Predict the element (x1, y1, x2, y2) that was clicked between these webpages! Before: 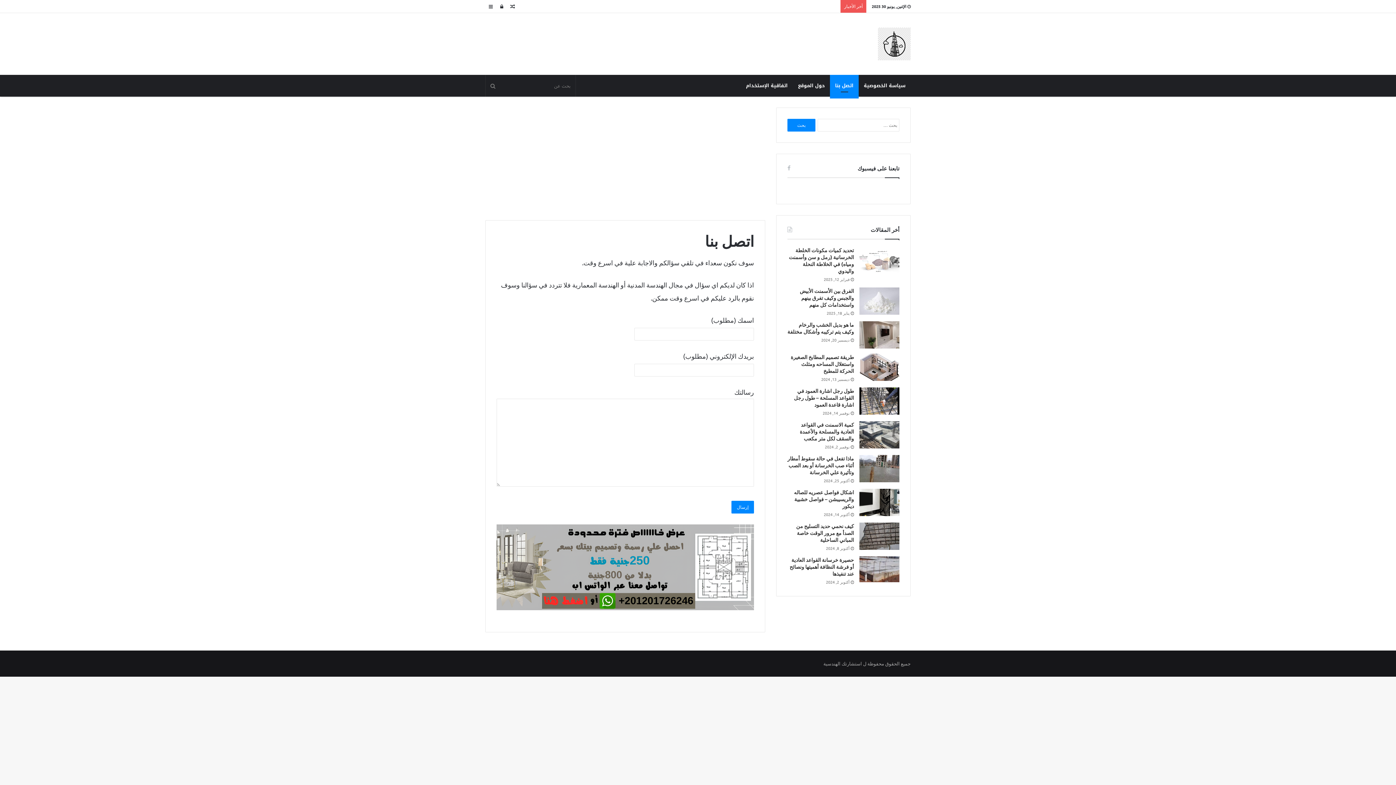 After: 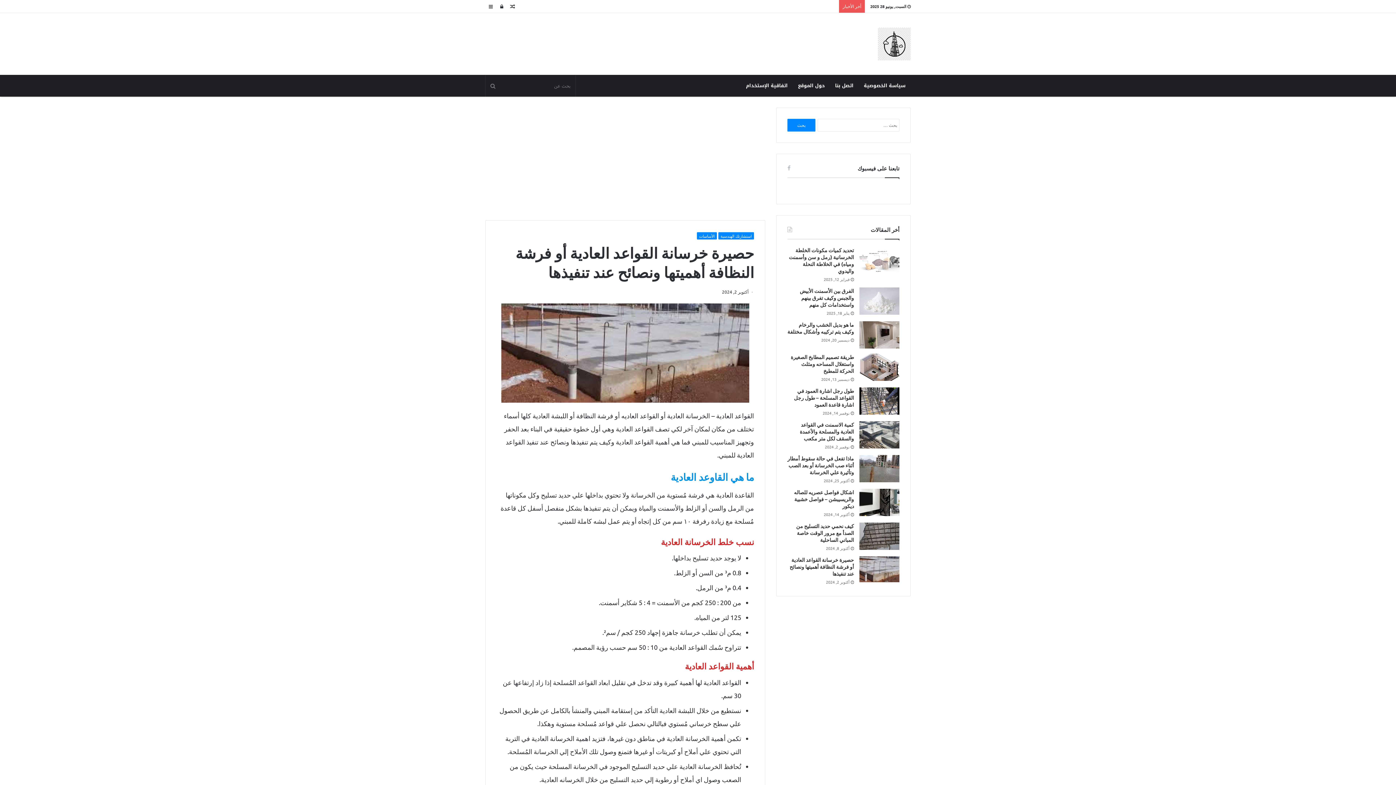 Action: bbox: (859, 556, 899, 582)